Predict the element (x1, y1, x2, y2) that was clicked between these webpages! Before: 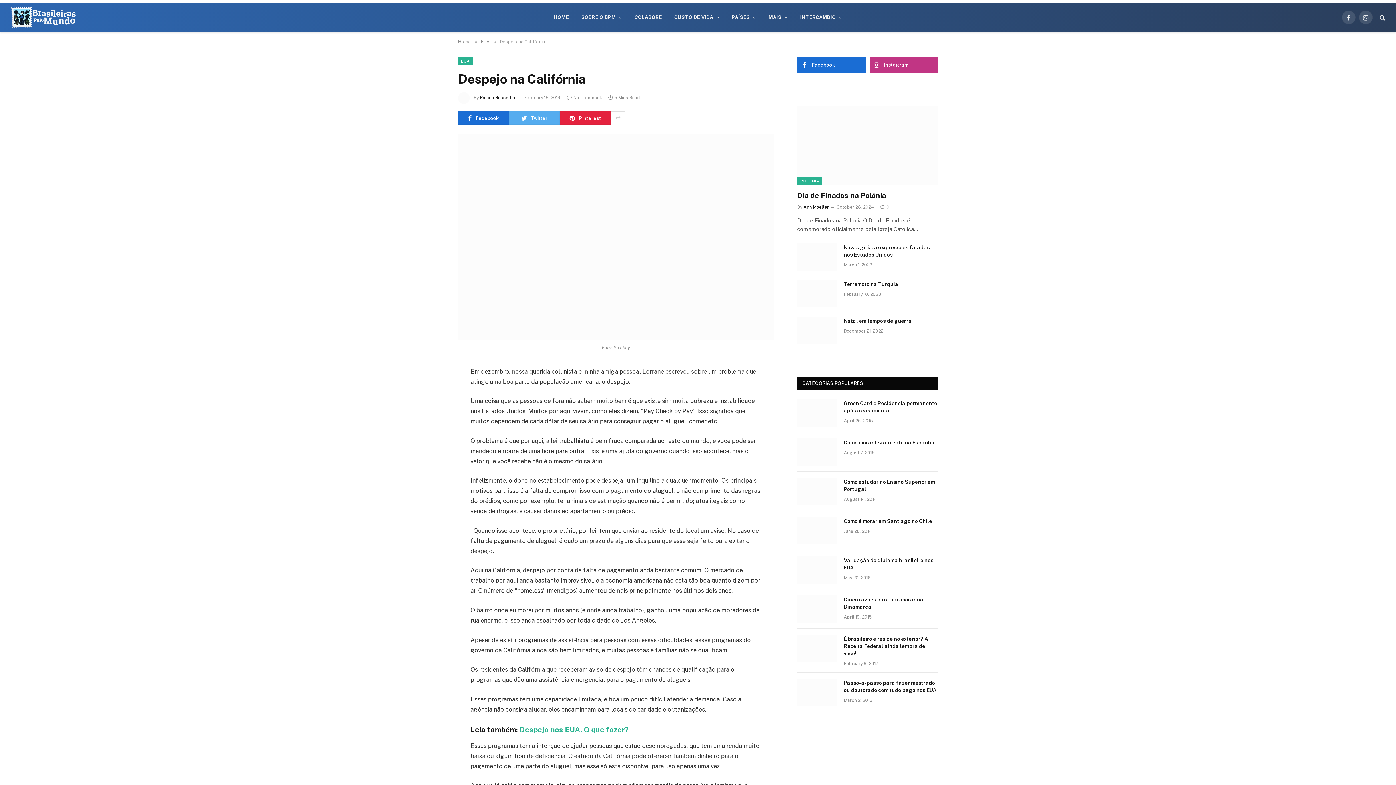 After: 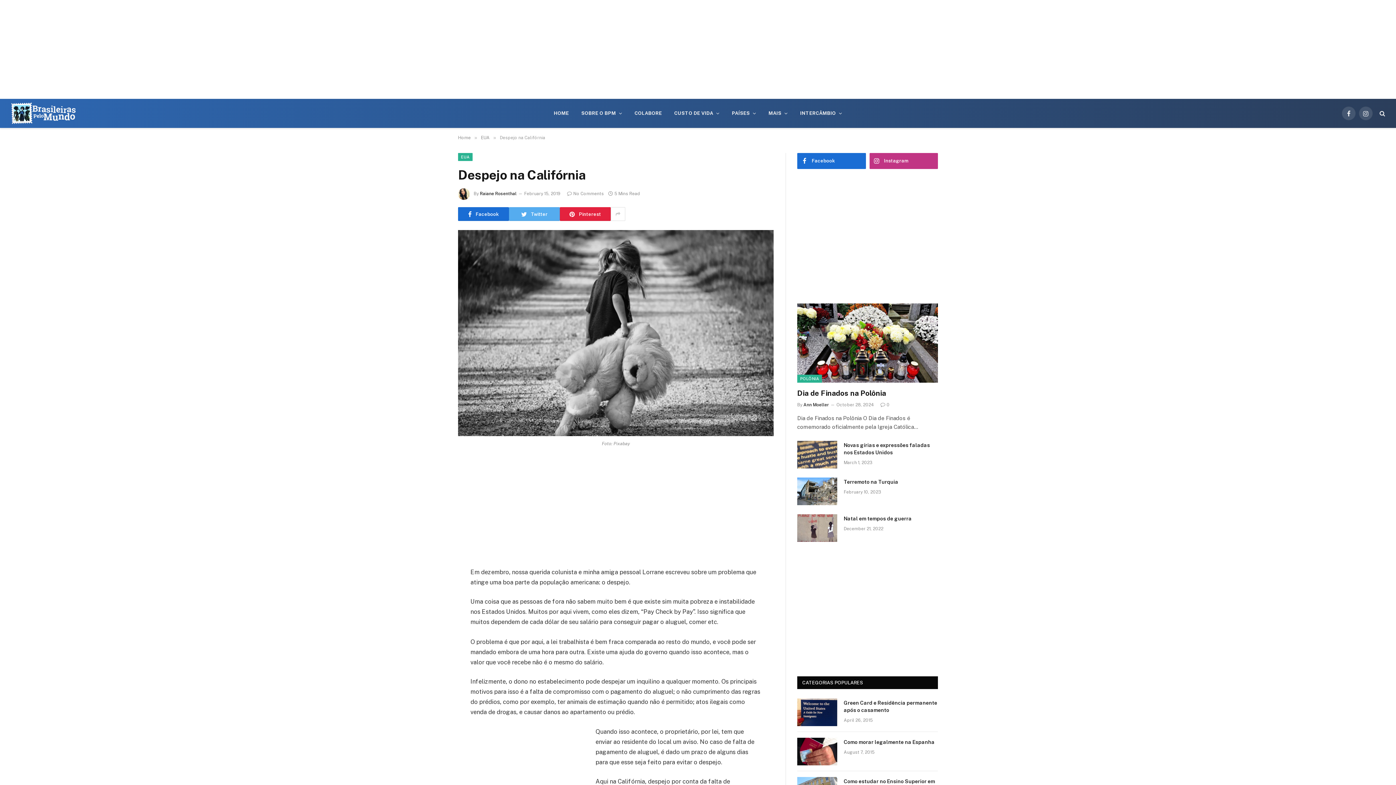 Action: bbox: (458, 111, 509, 125) label: Facebook